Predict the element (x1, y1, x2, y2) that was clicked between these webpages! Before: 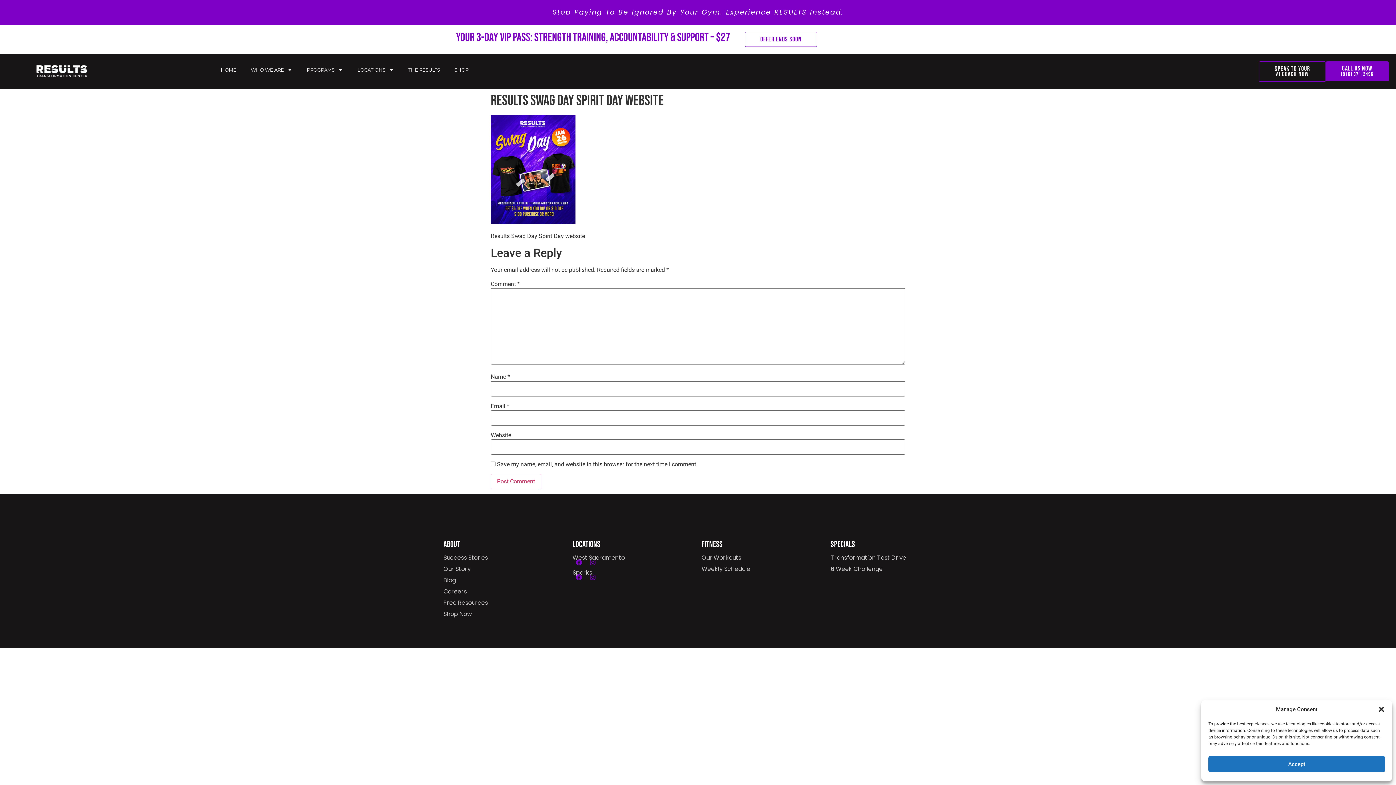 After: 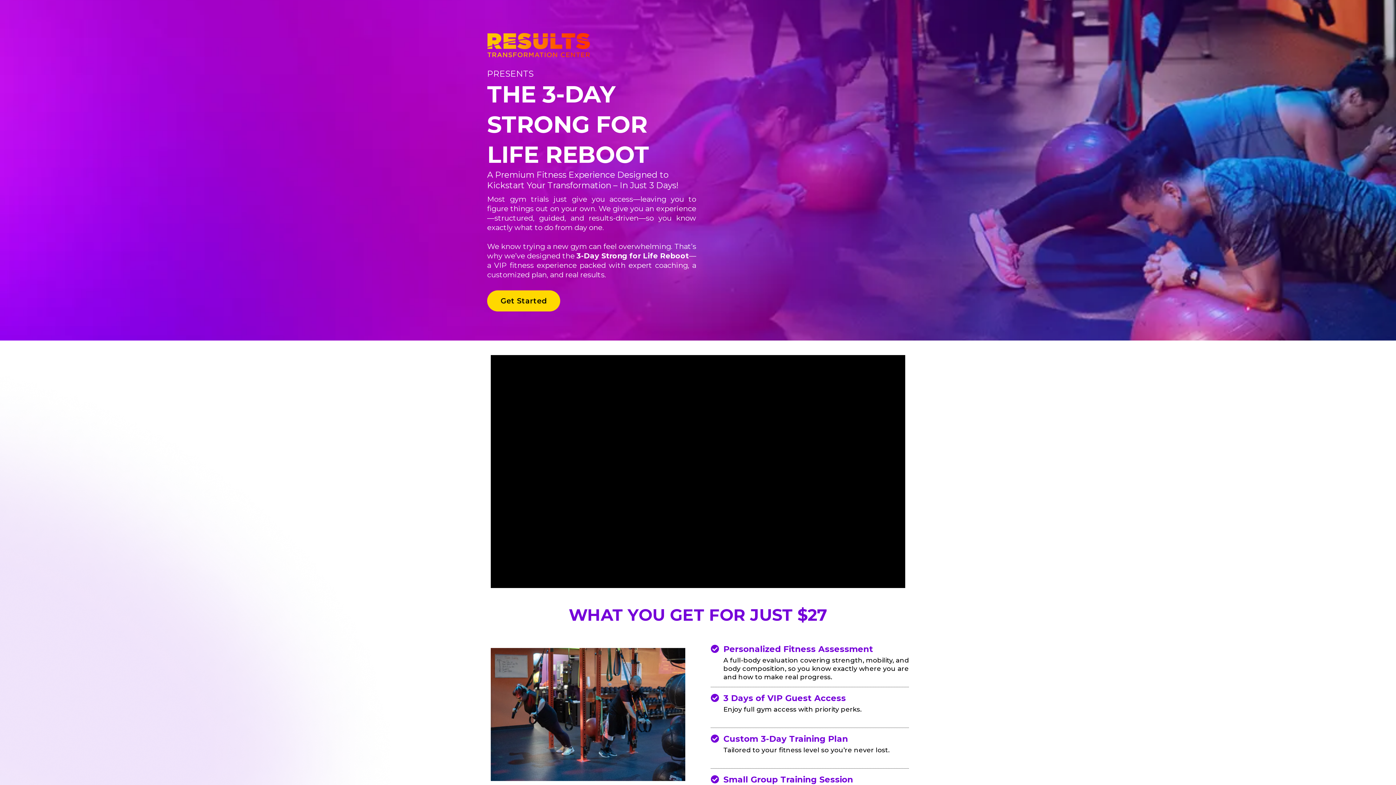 Action: bbox: (744, 32, 817, 46) label: Offer ends soon